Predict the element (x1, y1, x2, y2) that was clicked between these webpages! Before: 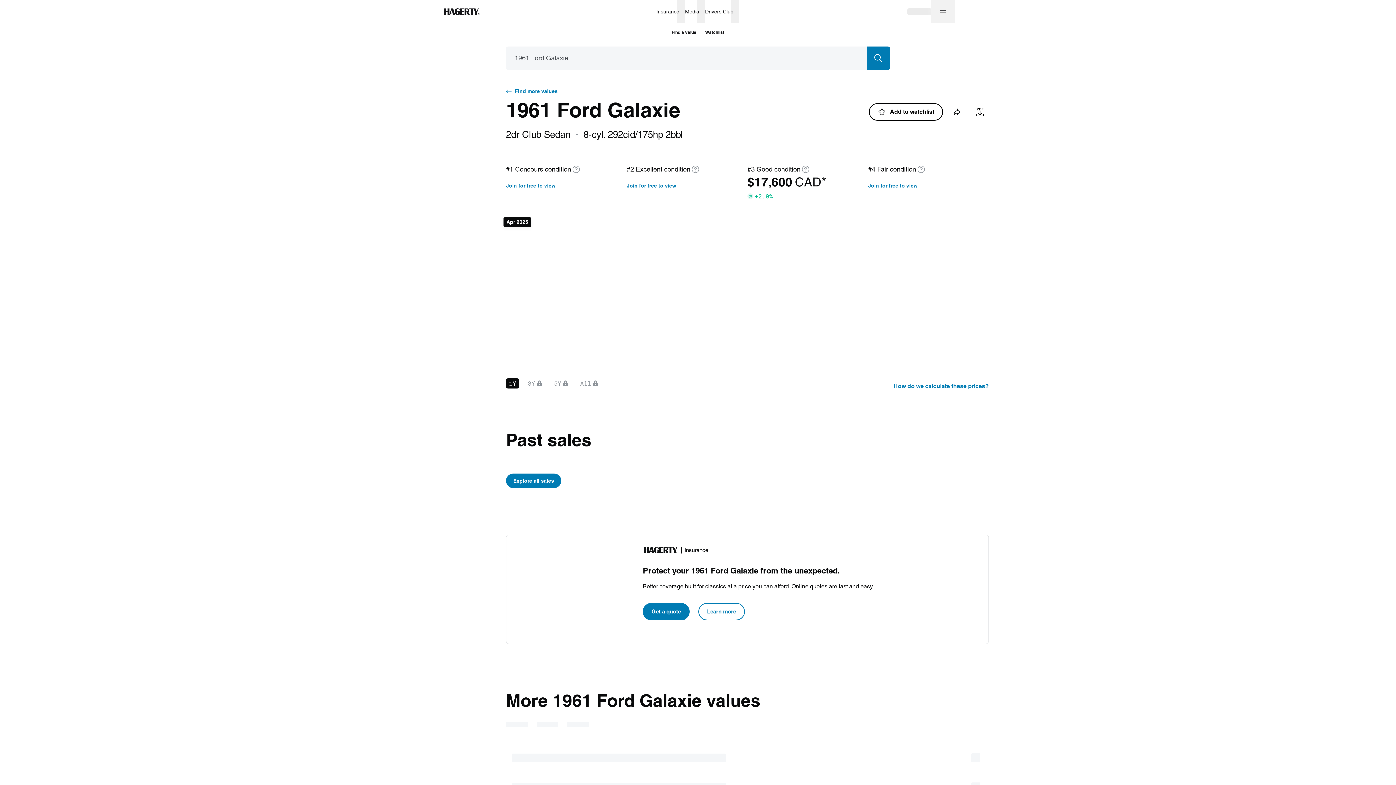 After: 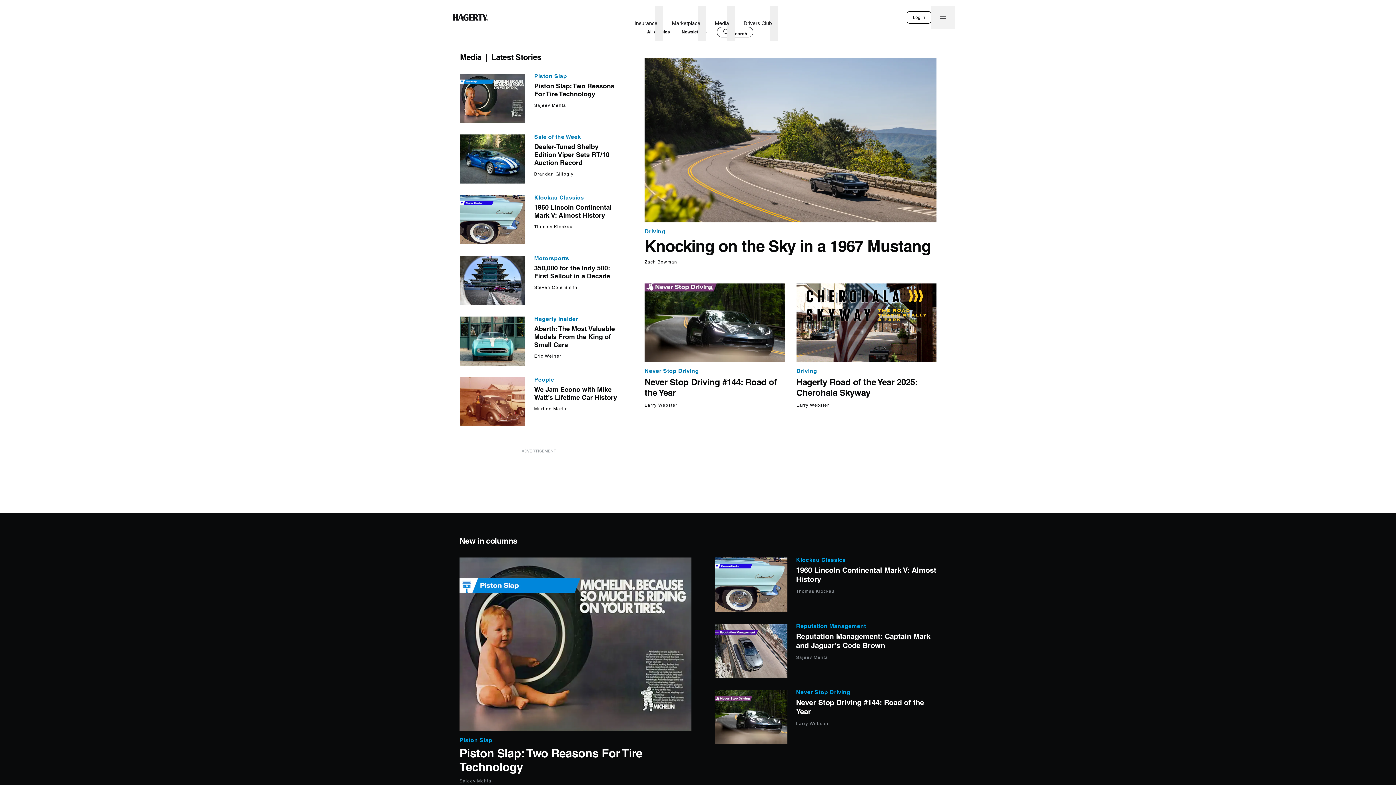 Action: bbox: (682, 0, 702, 23) label: Media